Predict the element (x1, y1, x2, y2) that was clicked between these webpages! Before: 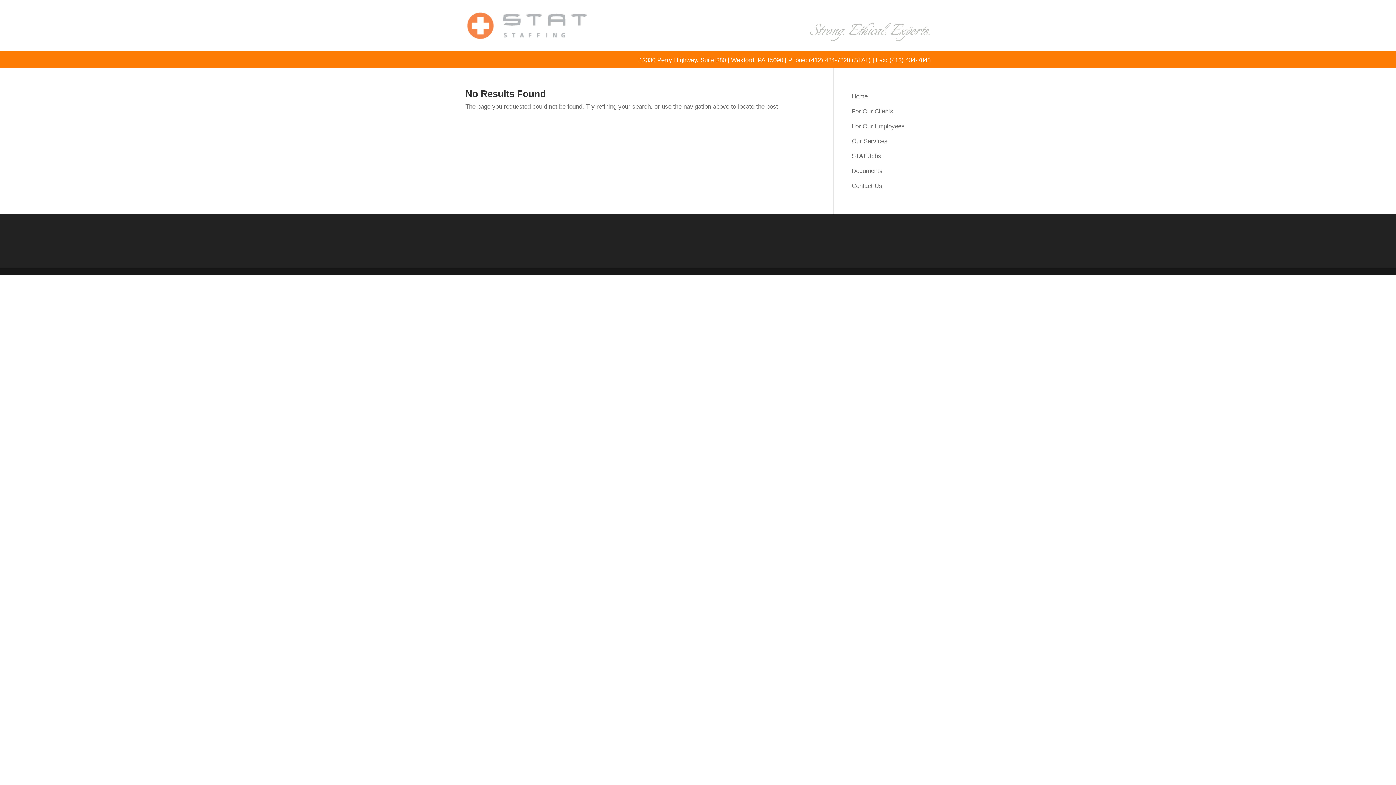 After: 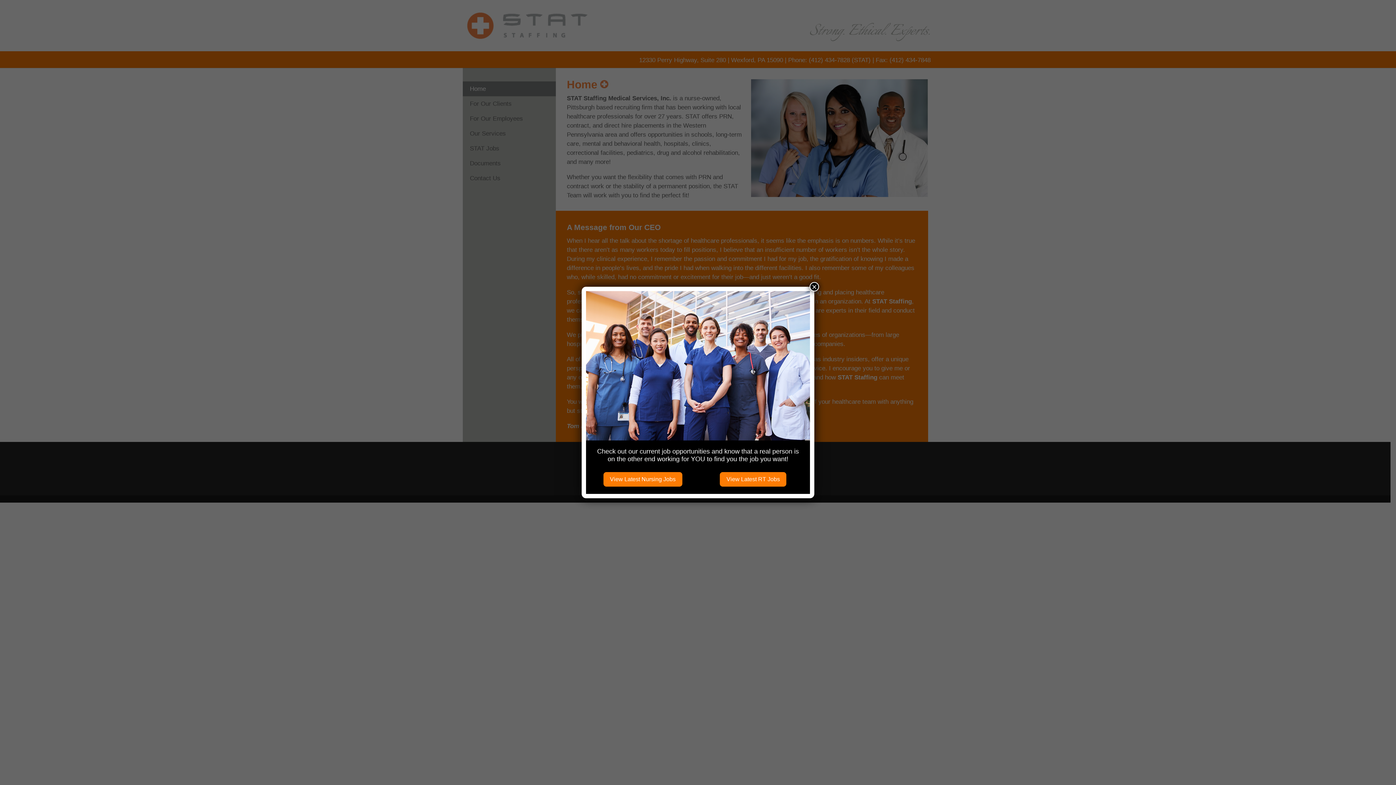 Action: bbox: (467, 21, 588, 28)